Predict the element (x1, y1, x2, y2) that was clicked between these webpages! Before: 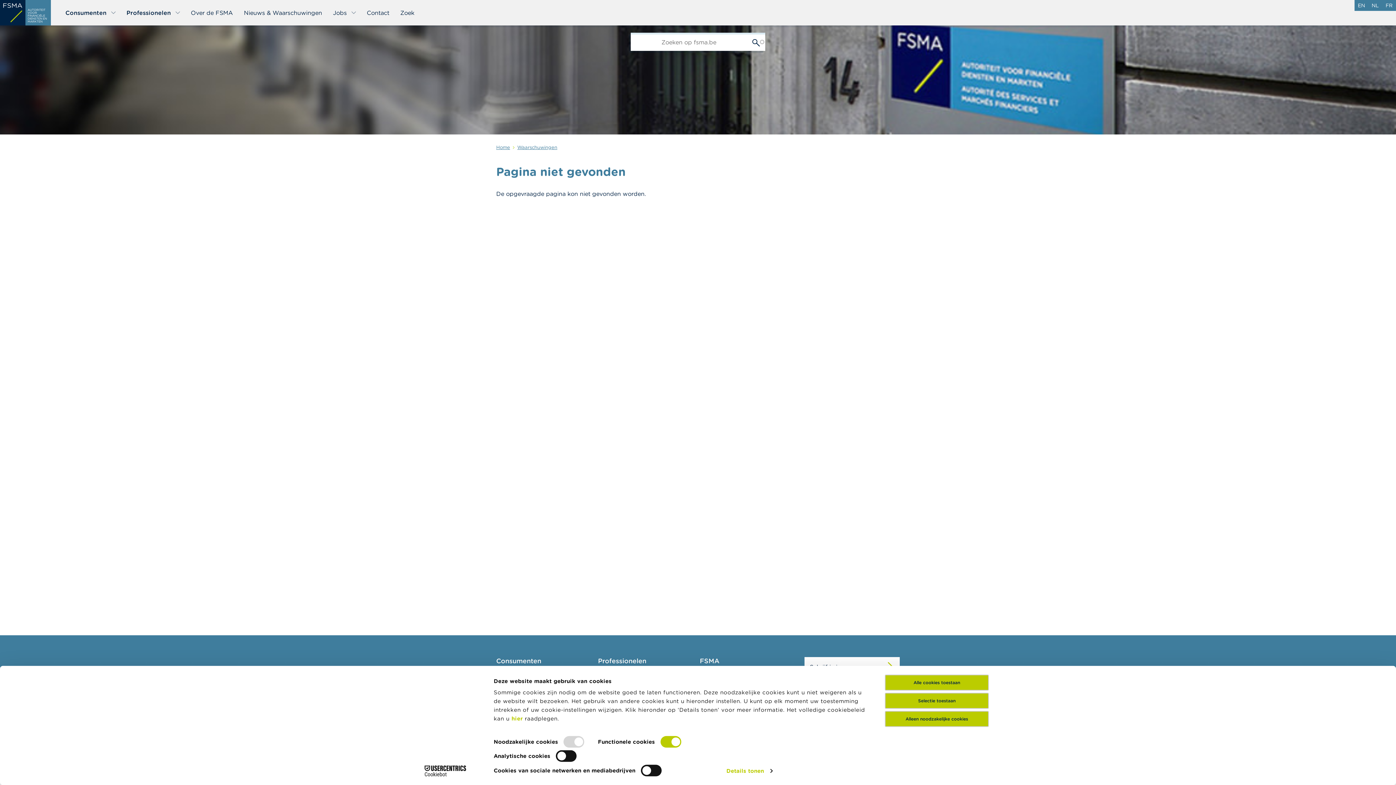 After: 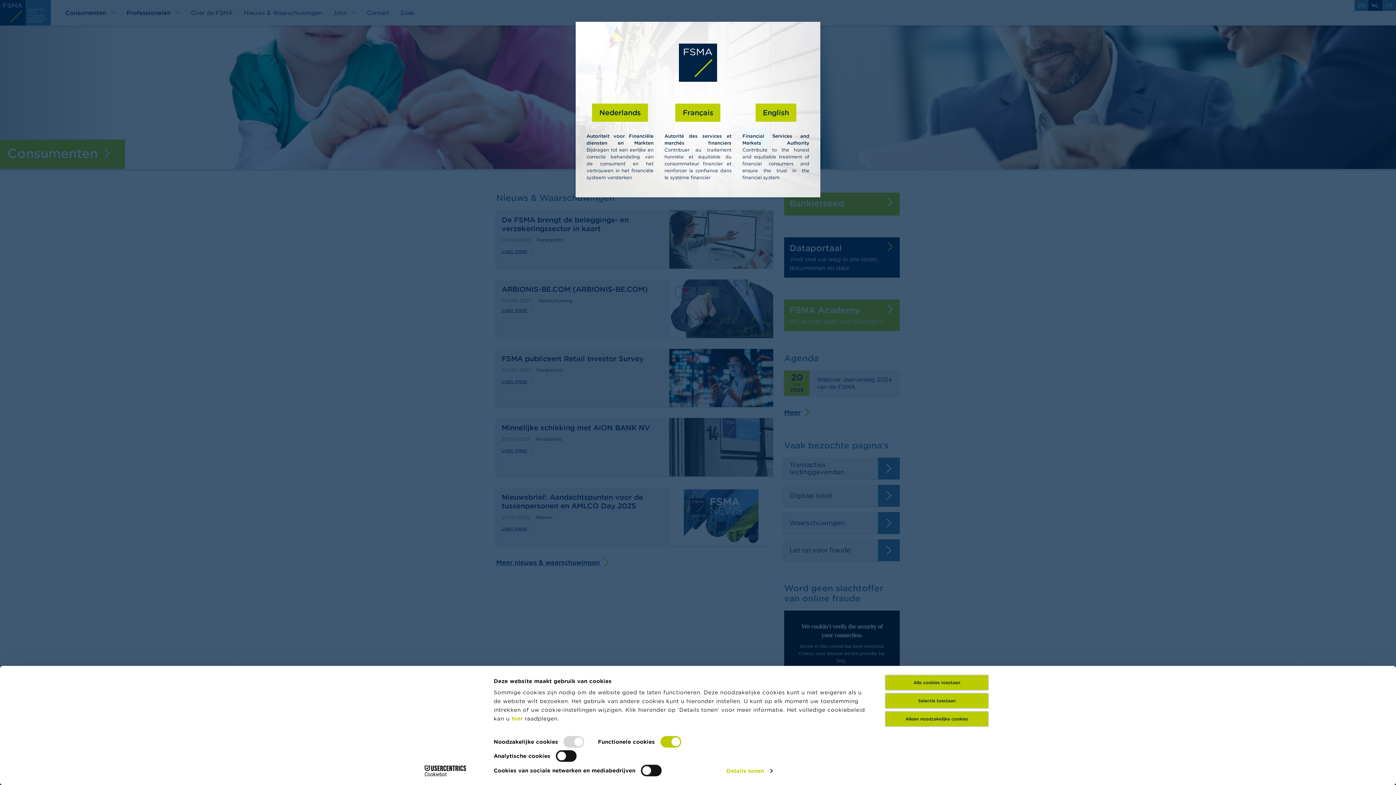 Action: label: AUTORITEIT VOOR FINANCIËLE DIENSTEN EN MARKTEN bbox: (0, 0, 50, 25)